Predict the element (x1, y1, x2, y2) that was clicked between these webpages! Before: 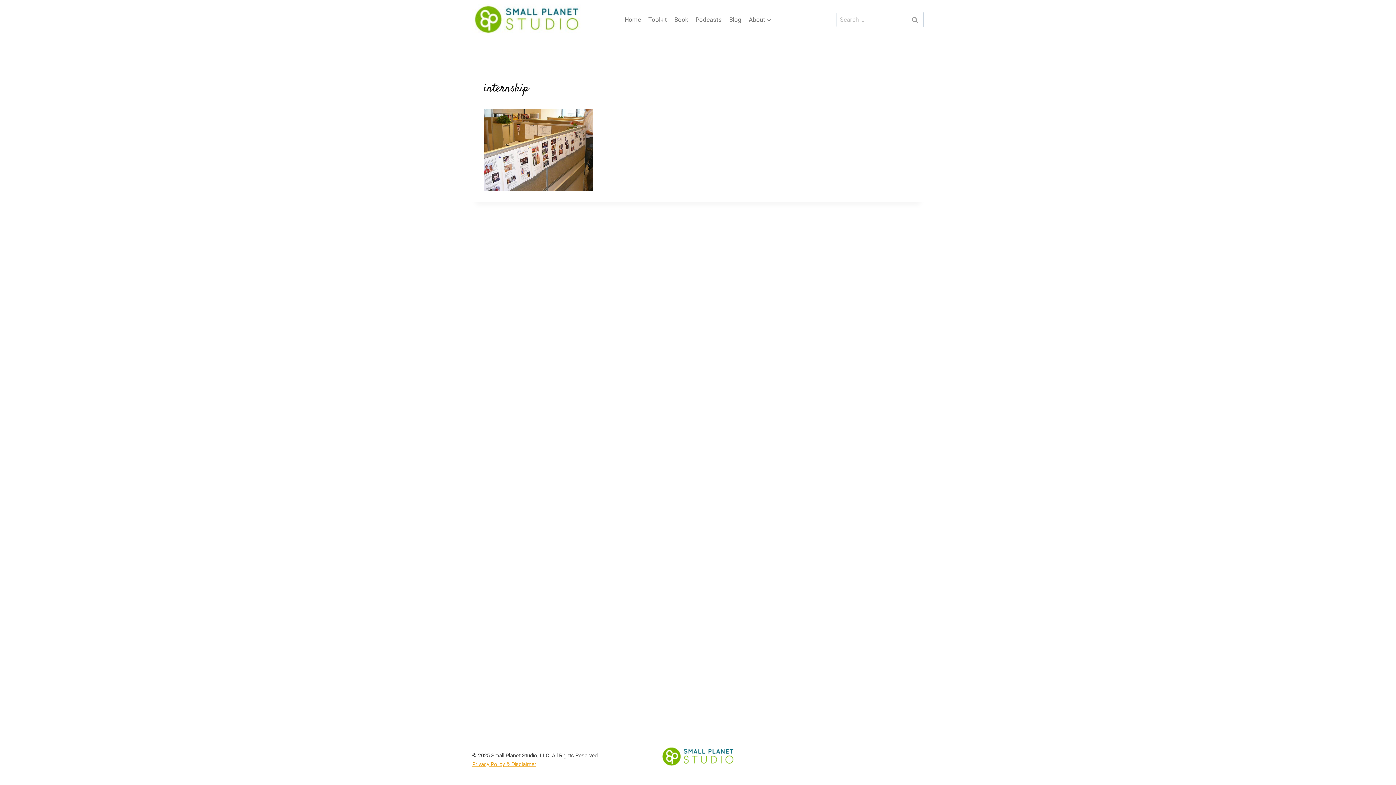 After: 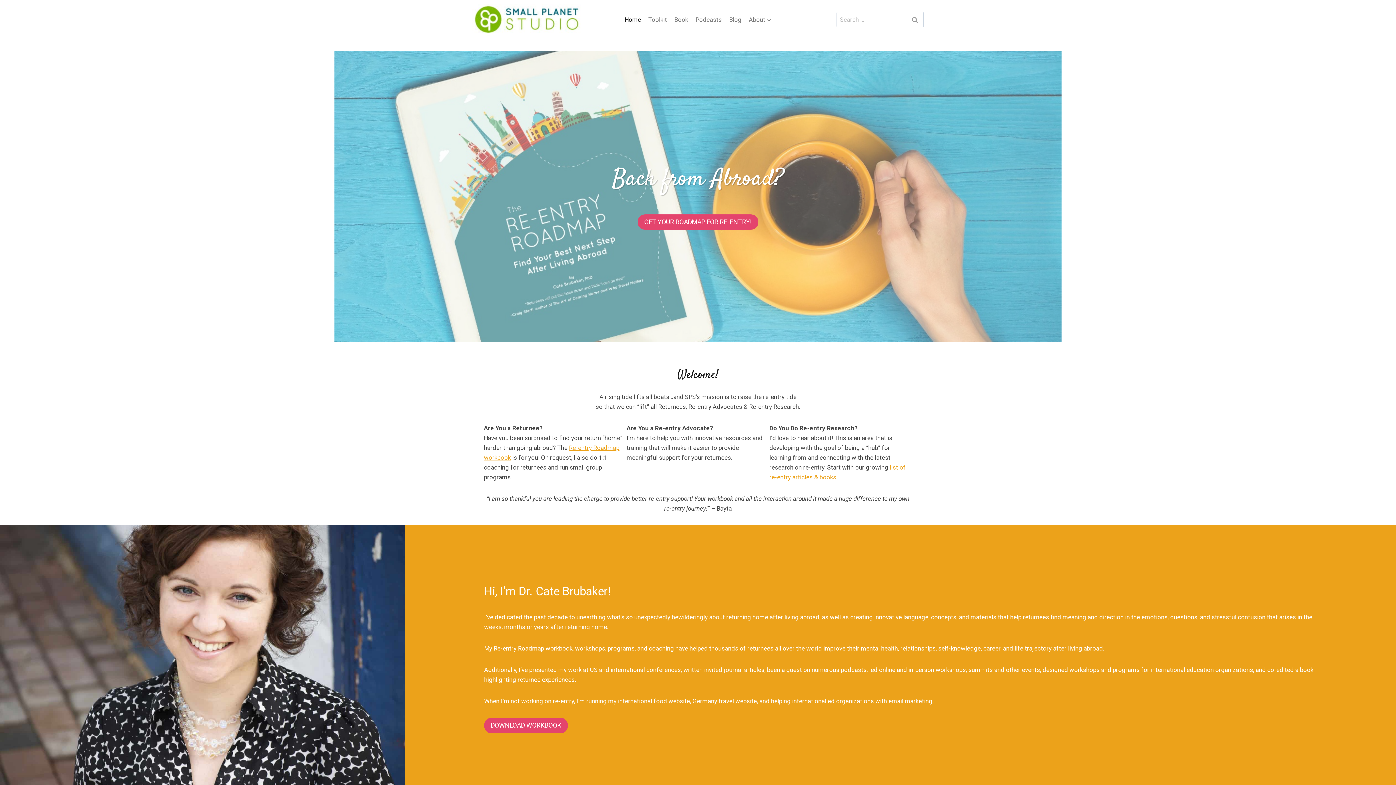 Action: bbox: (472, 3, 581, 35)